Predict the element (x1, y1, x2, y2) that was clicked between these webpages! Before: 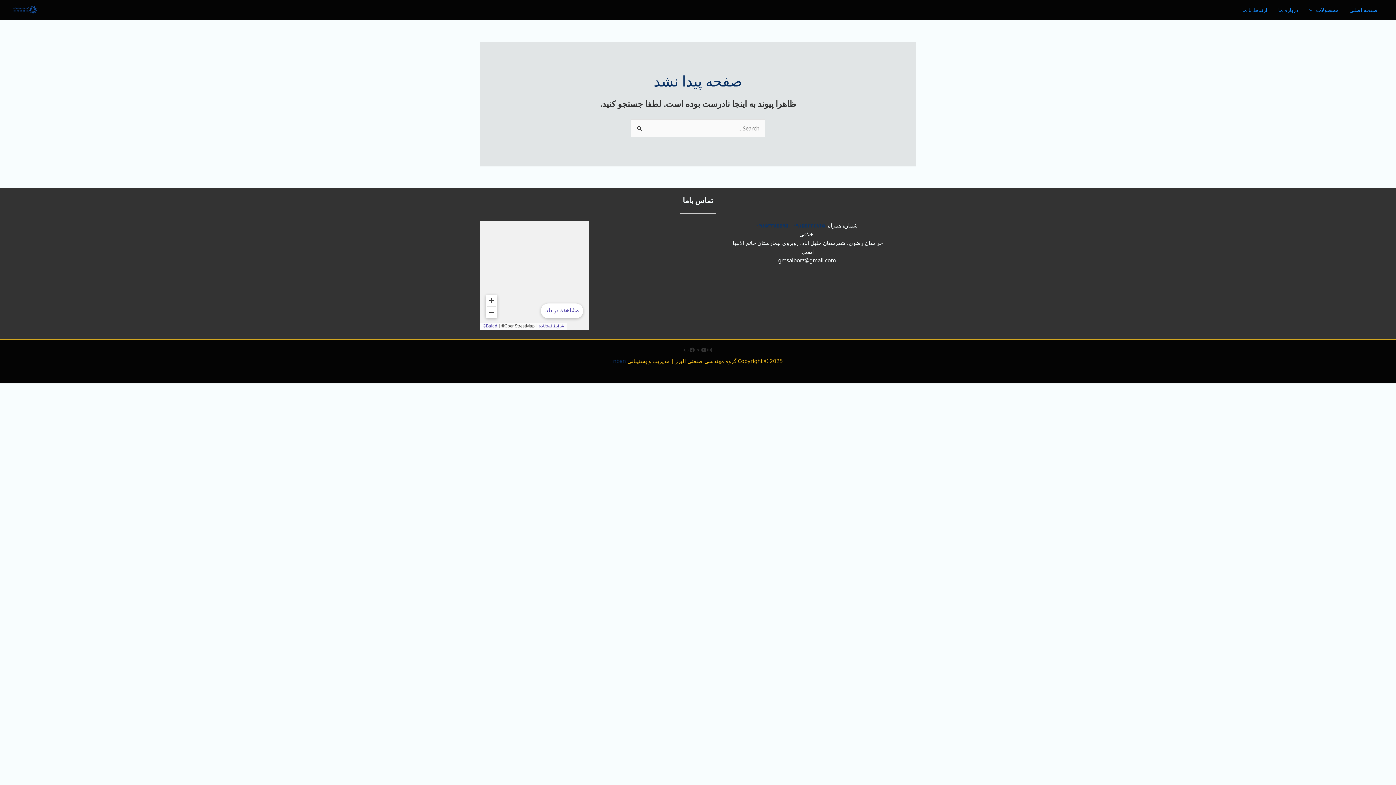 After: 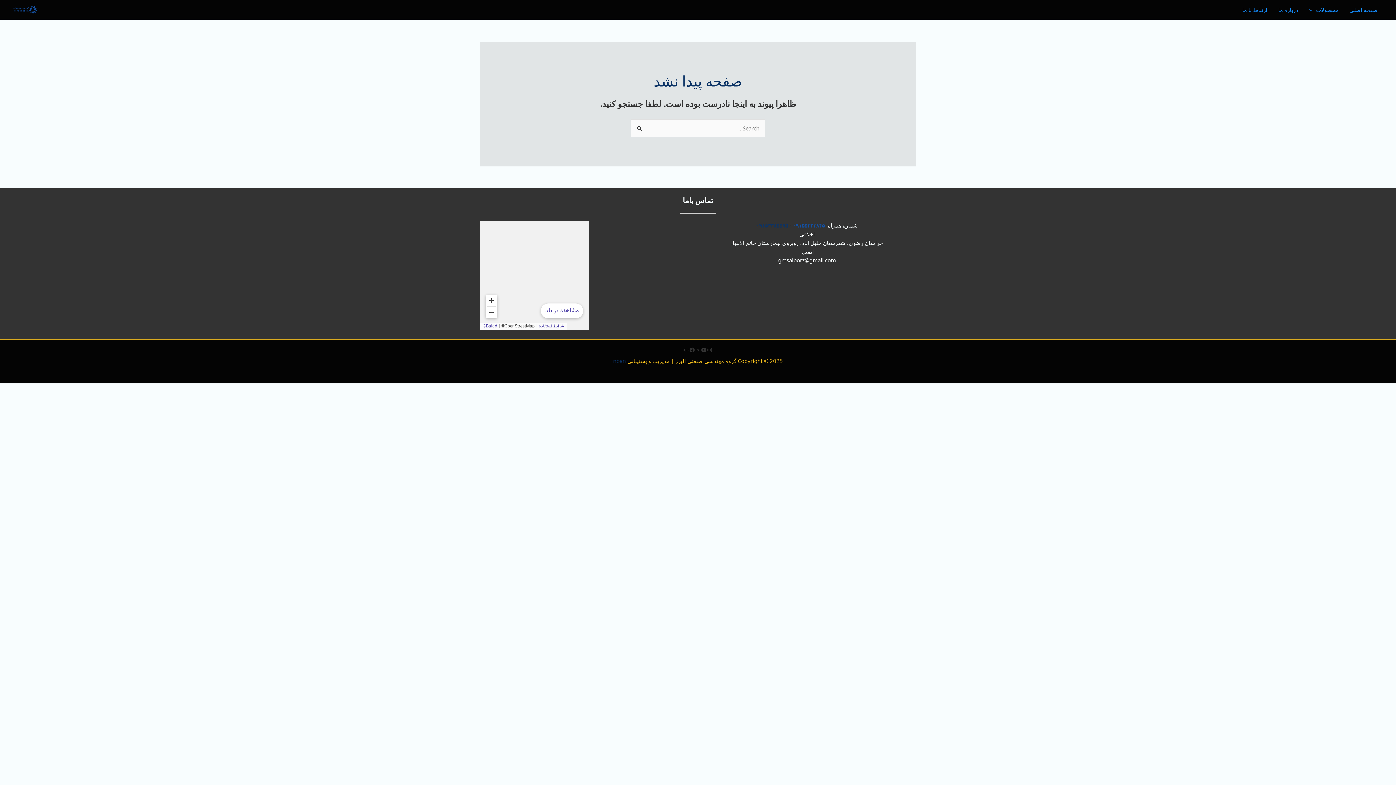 Action: bbox: (793, 221, 825, 229) label: ۰۹۱۵۵۳۲۳۸۴۵